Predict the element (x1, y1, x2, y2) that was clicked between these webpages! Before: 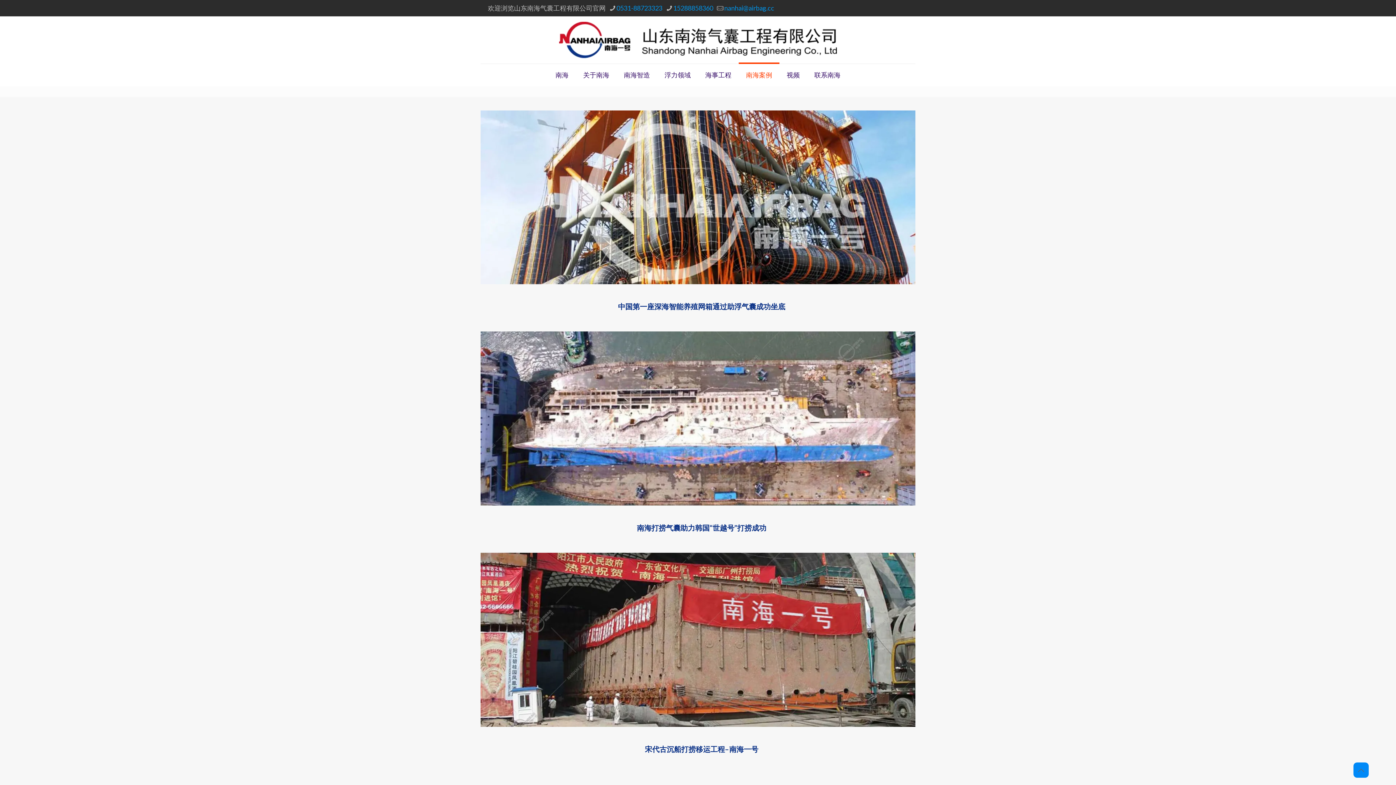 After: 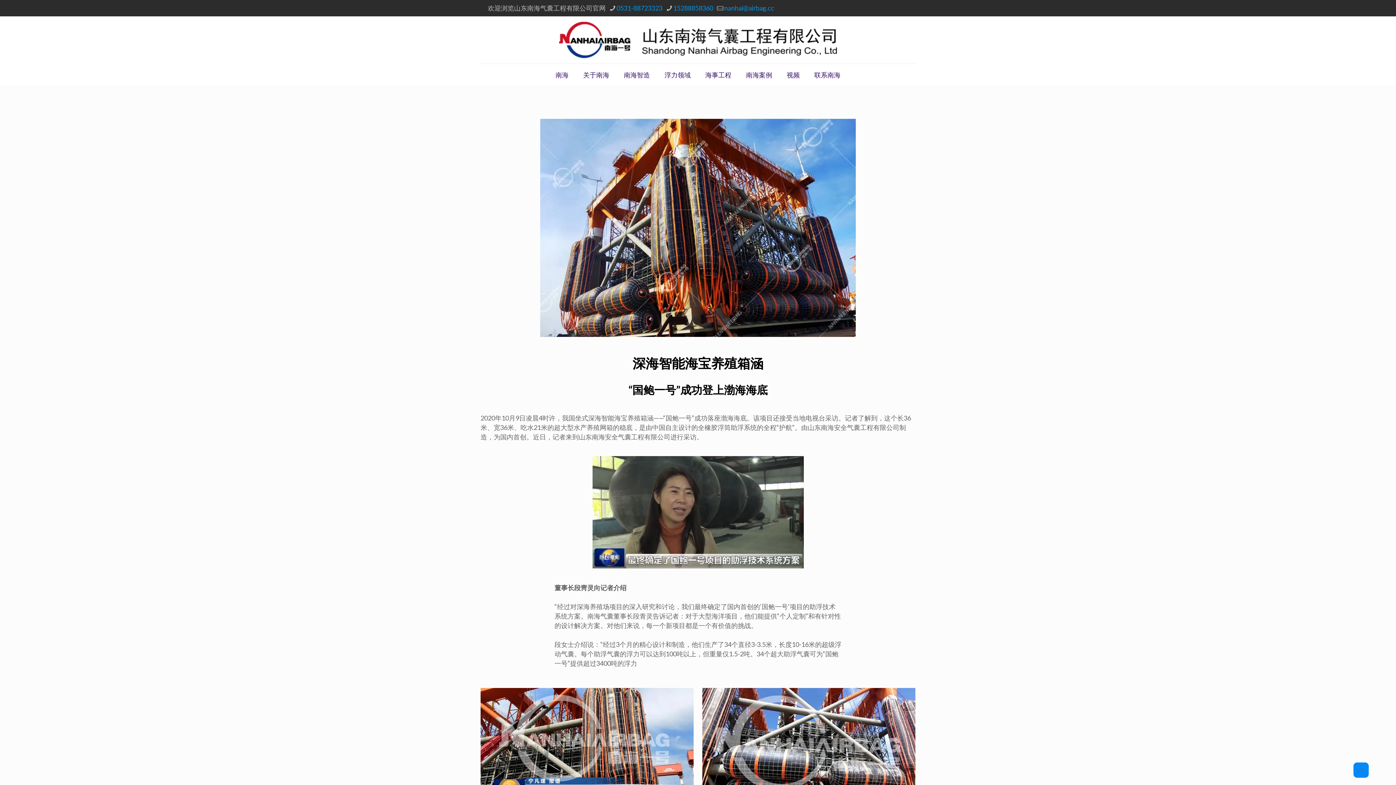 Action: bbox: (480, 110, 915, 284)